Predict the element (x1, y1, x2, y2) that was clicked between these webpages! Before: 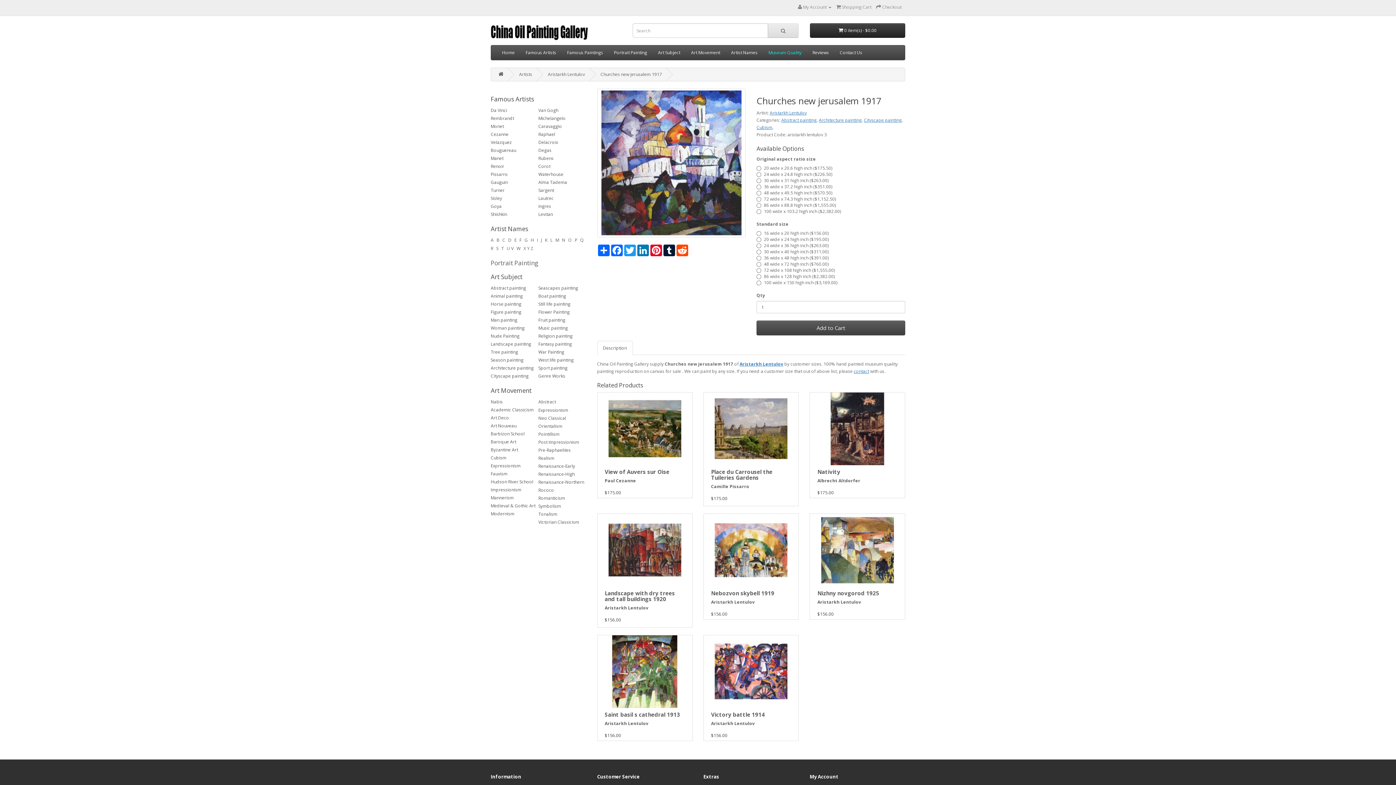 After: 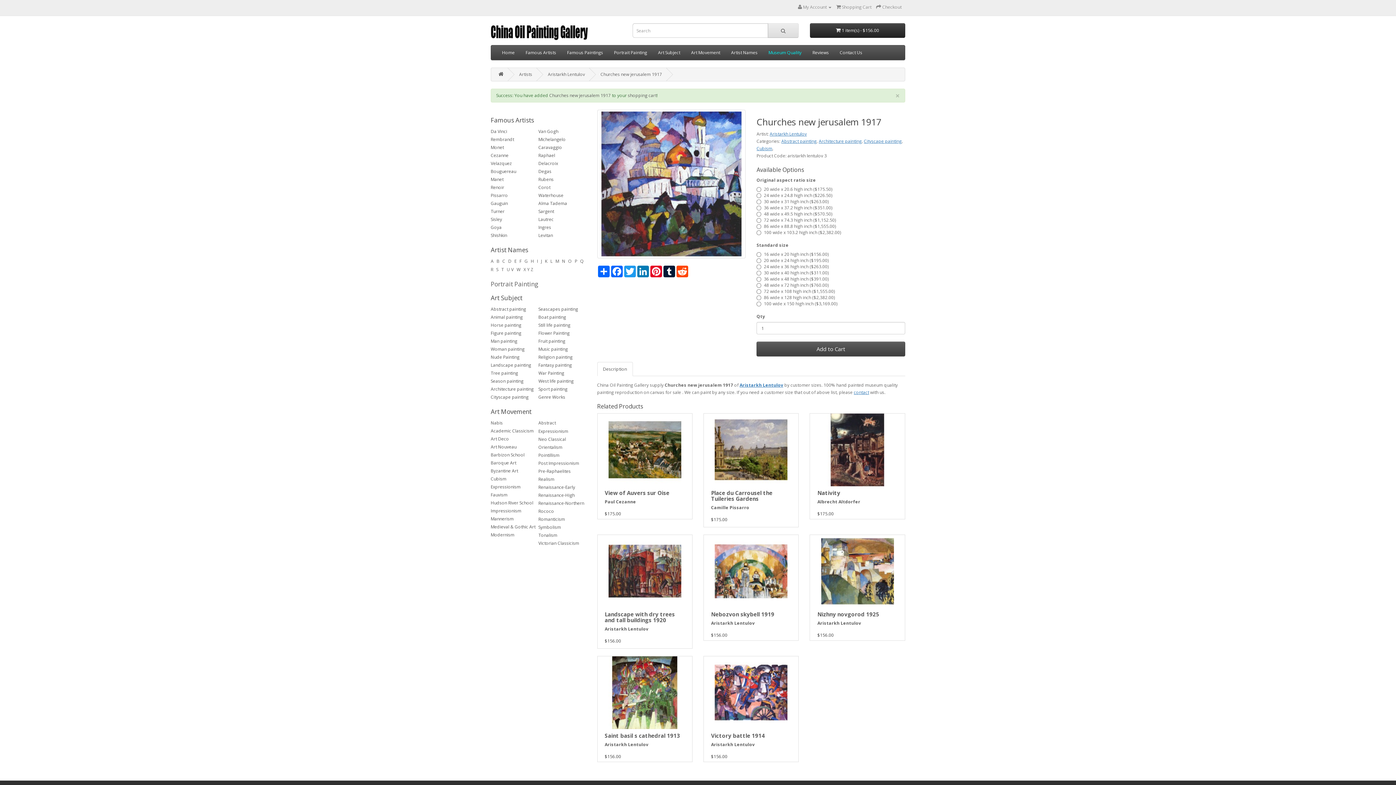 Action: bbox: (756, 320, 905, 335) label: Add to Cart